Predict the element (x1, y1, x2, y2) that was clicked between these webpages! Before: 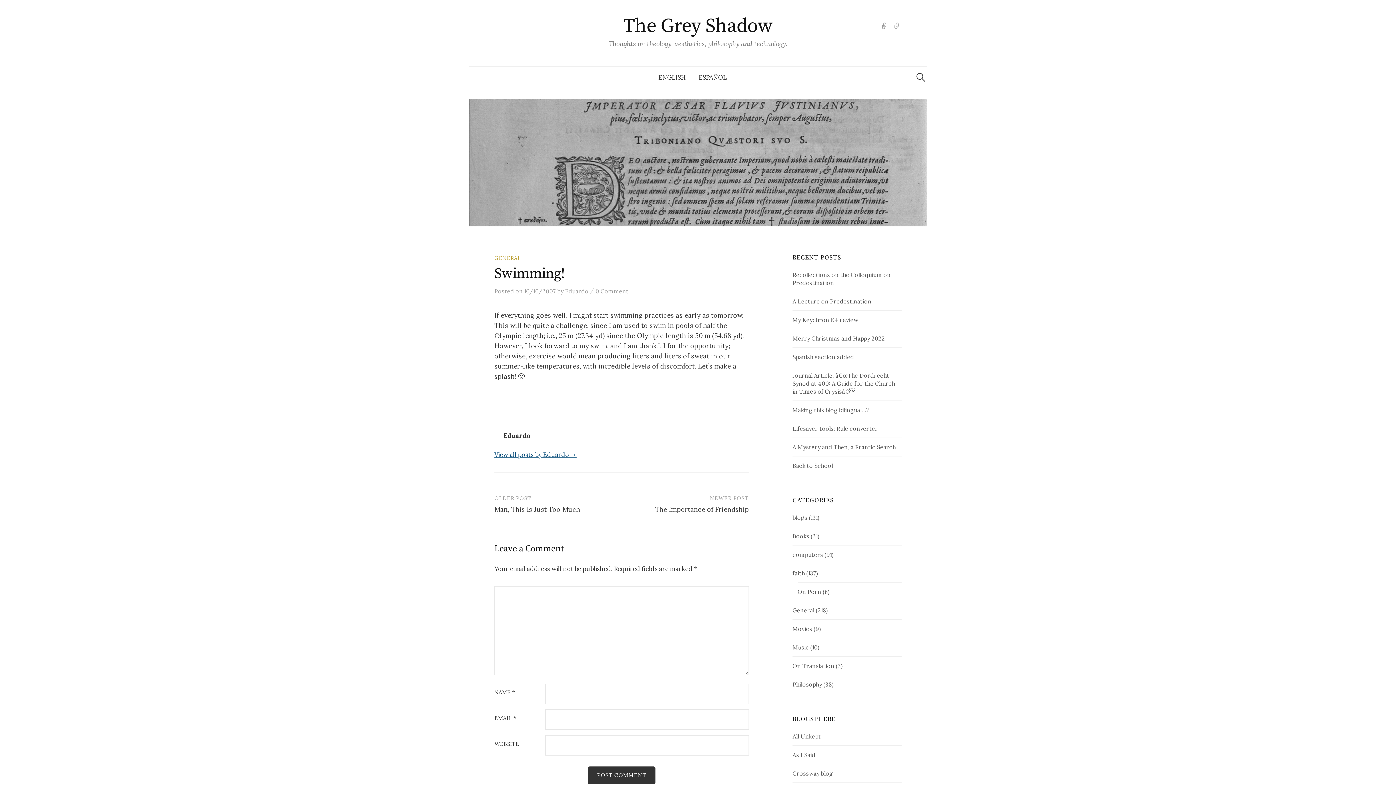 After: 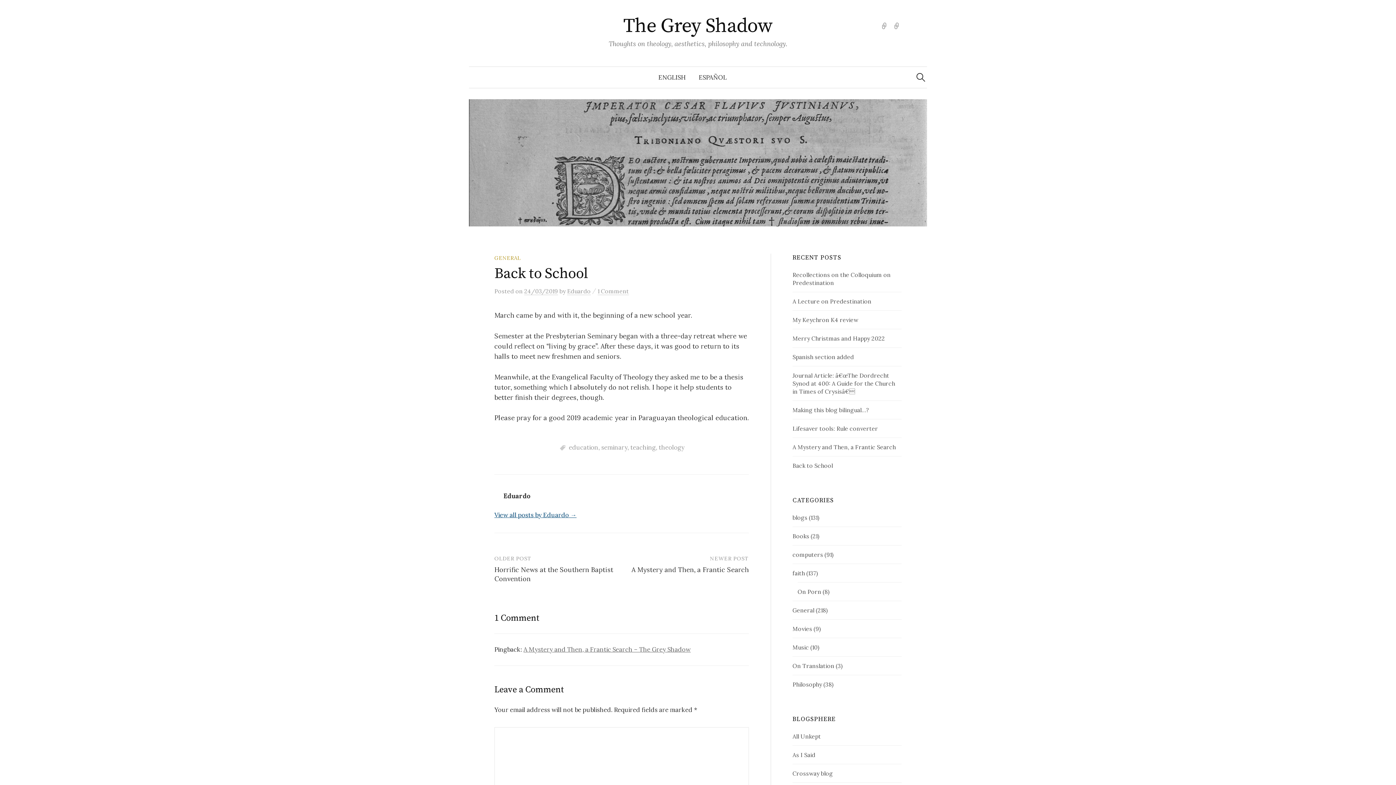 Action: label: Back to School bbox: (792, 462, 833, 469)